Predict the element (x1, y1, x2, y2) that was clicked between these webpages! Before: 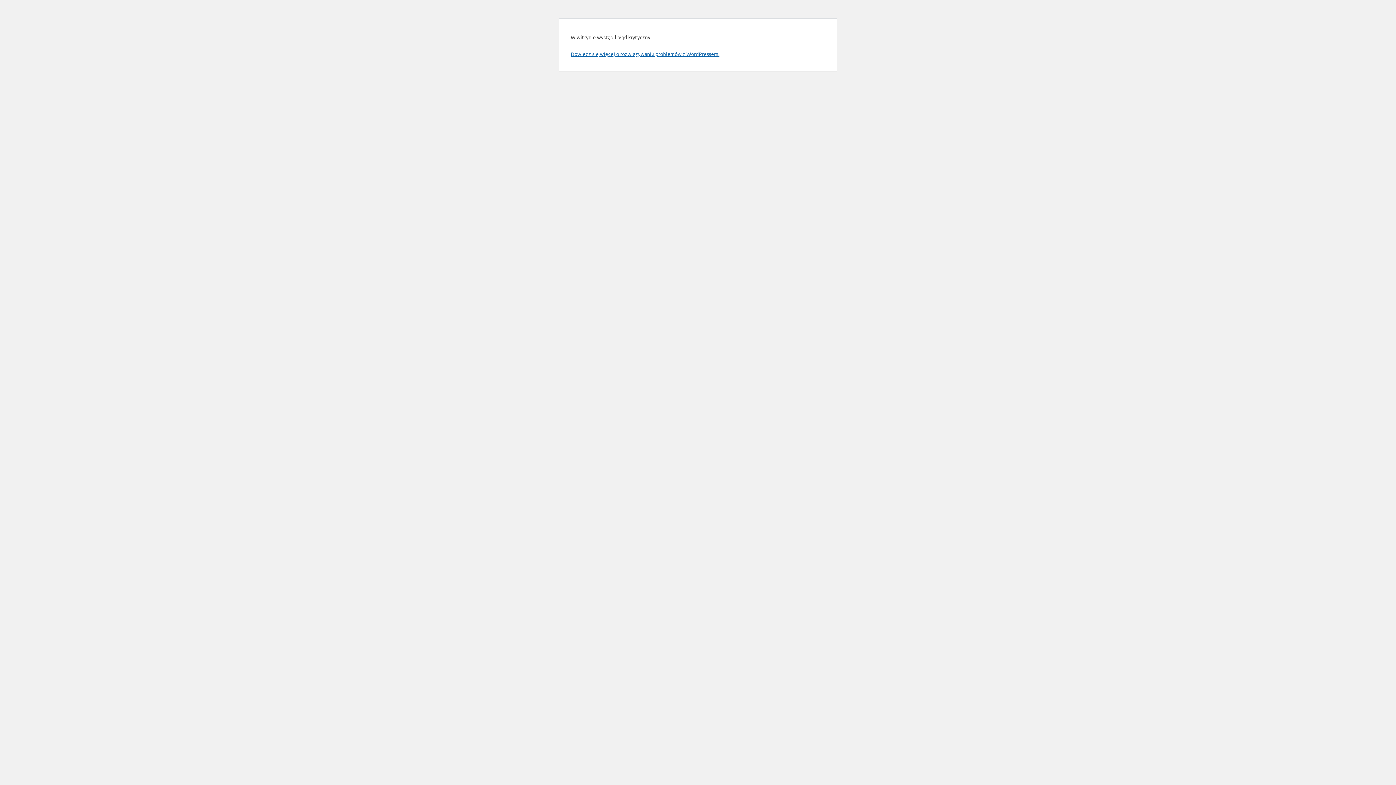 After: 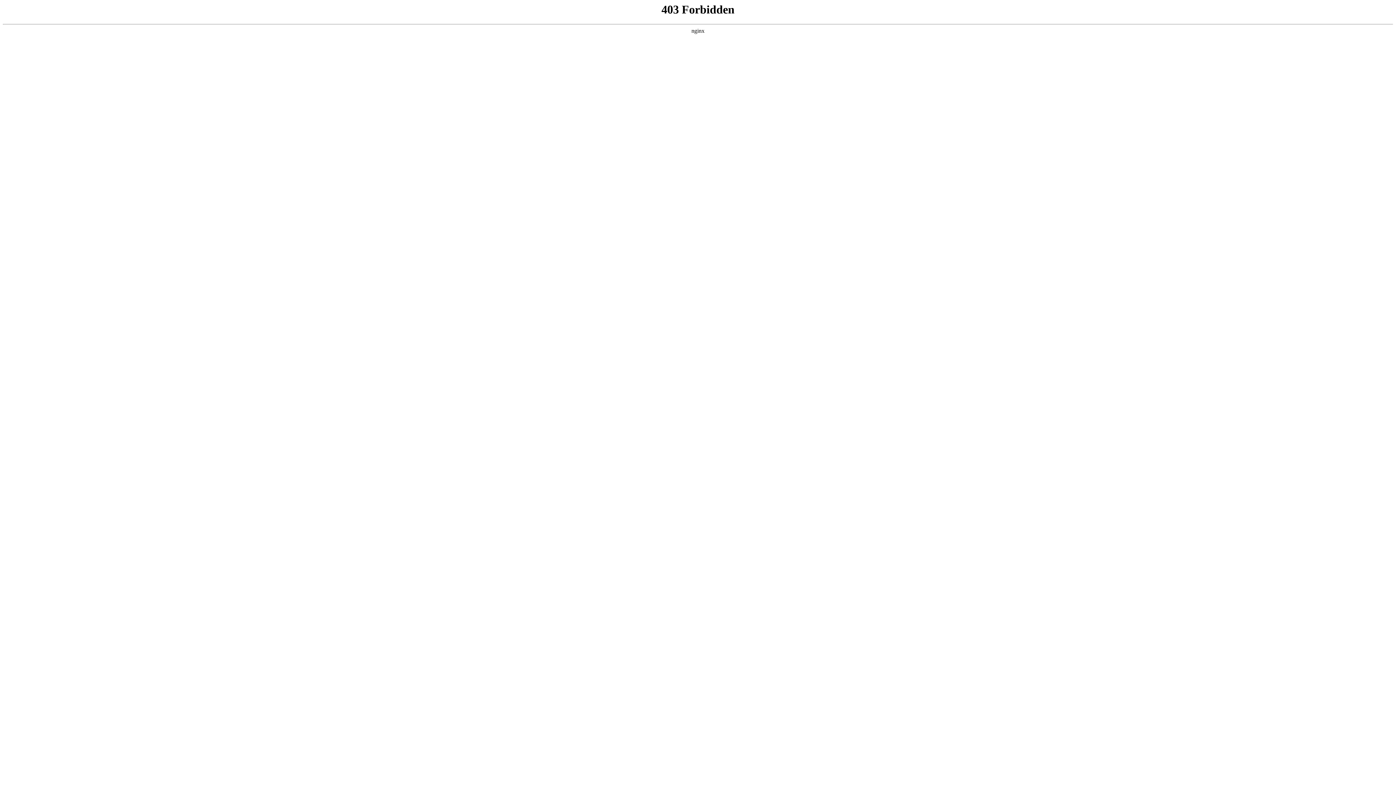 Action: bbox: (570, 50, 719, 57) label: Dowiedz się więcej o rozwiązywaniu problemów z WordPressem.